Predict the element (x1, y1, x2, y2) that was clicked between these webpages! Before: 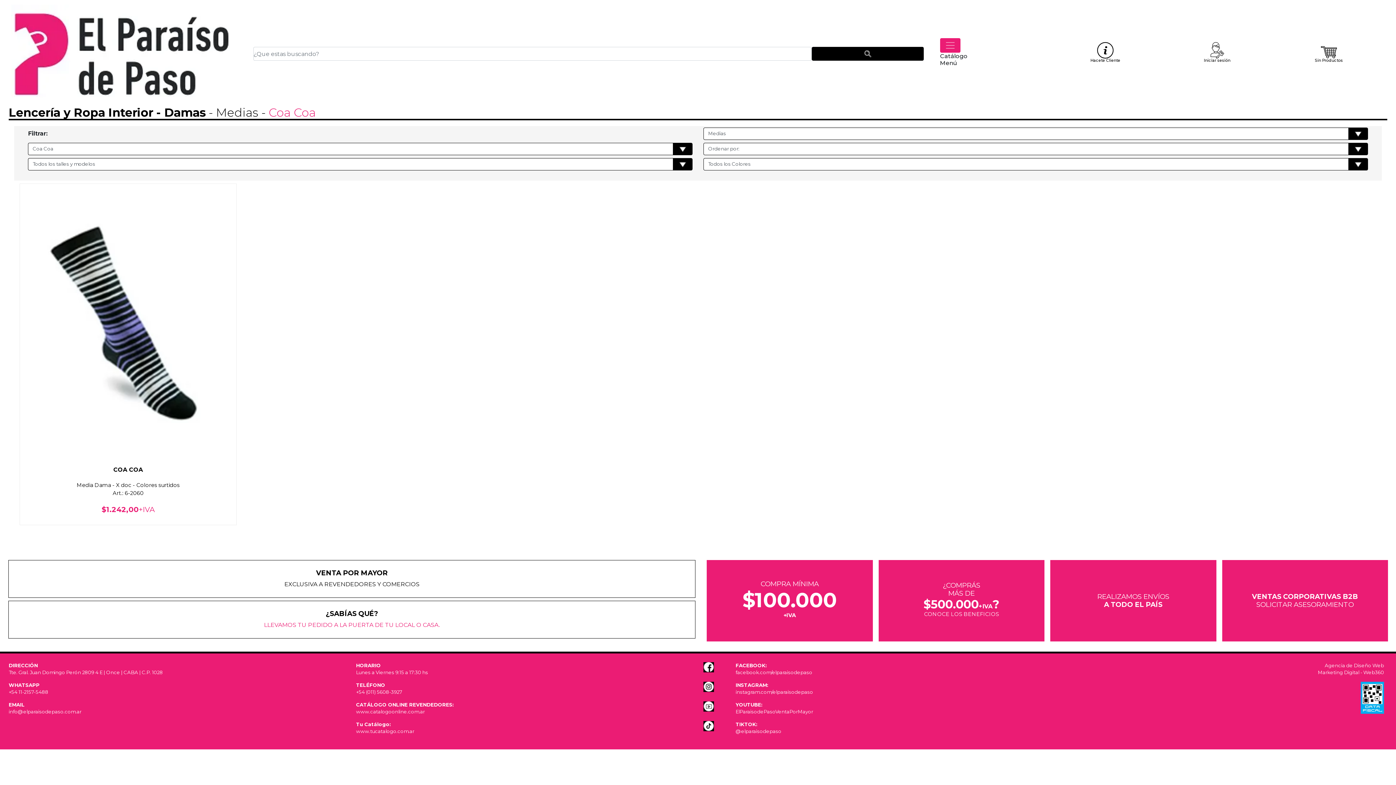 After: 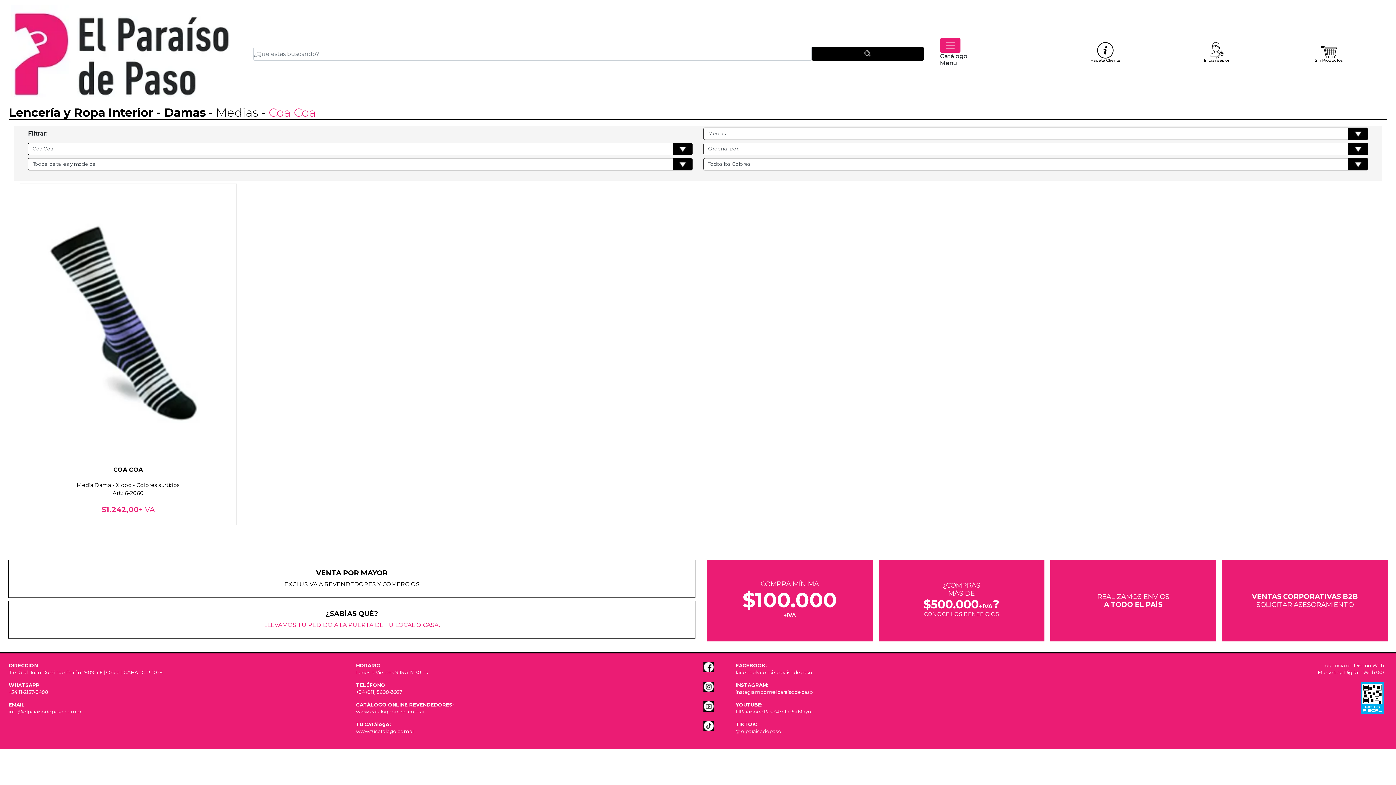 Action: bbox: (1361, 694, 1384, 700)